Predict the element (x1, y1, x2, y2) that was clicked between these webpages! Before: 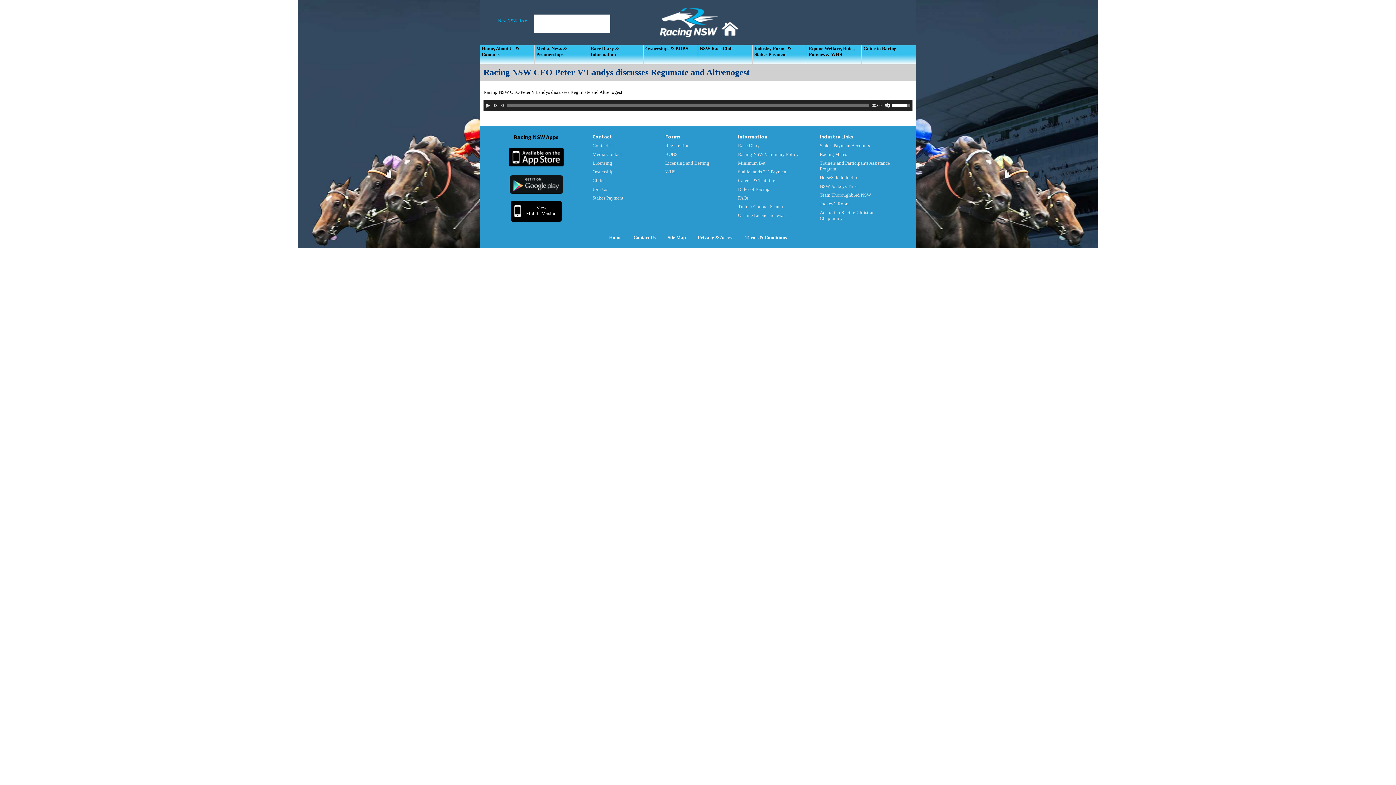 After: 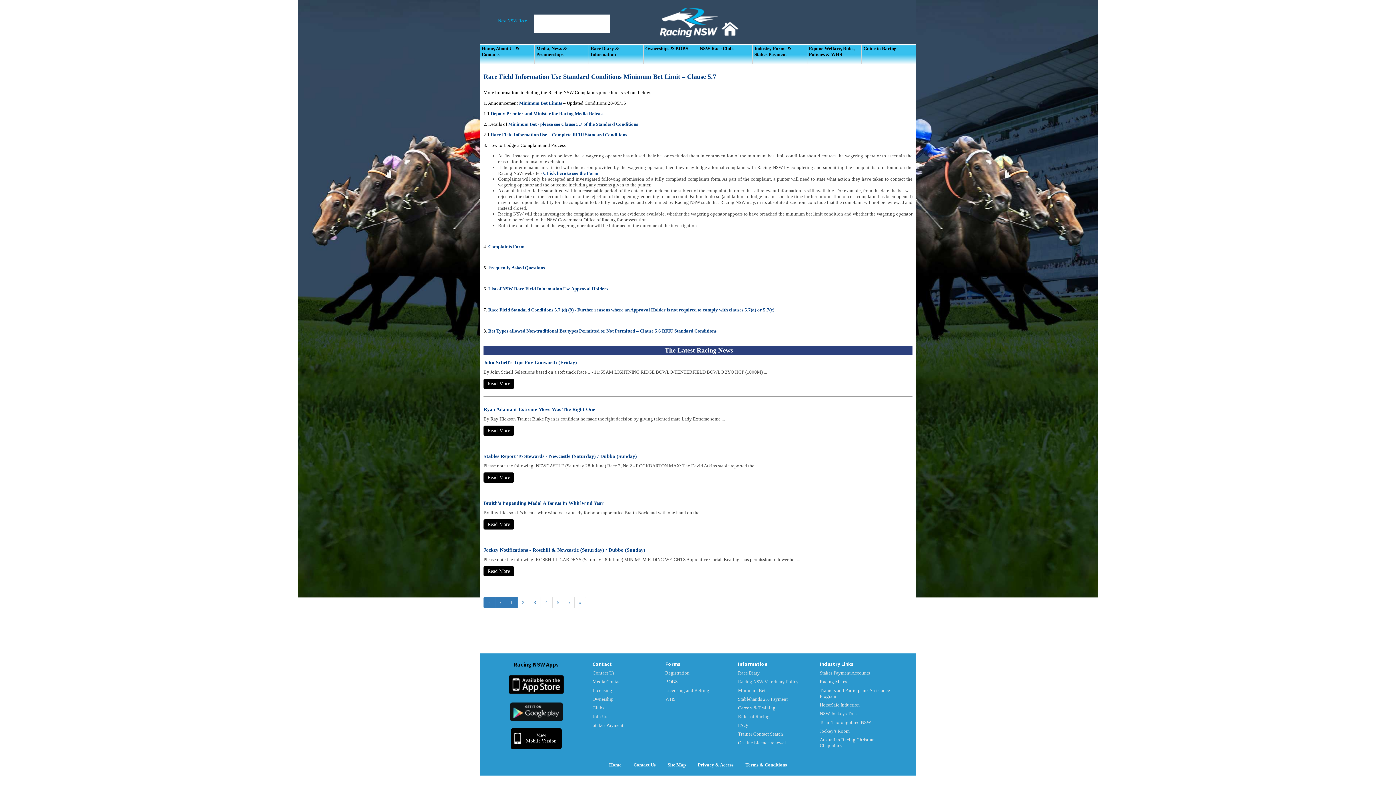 Action: label: Minimum Bet bbox: (738, 160, 765, 165)